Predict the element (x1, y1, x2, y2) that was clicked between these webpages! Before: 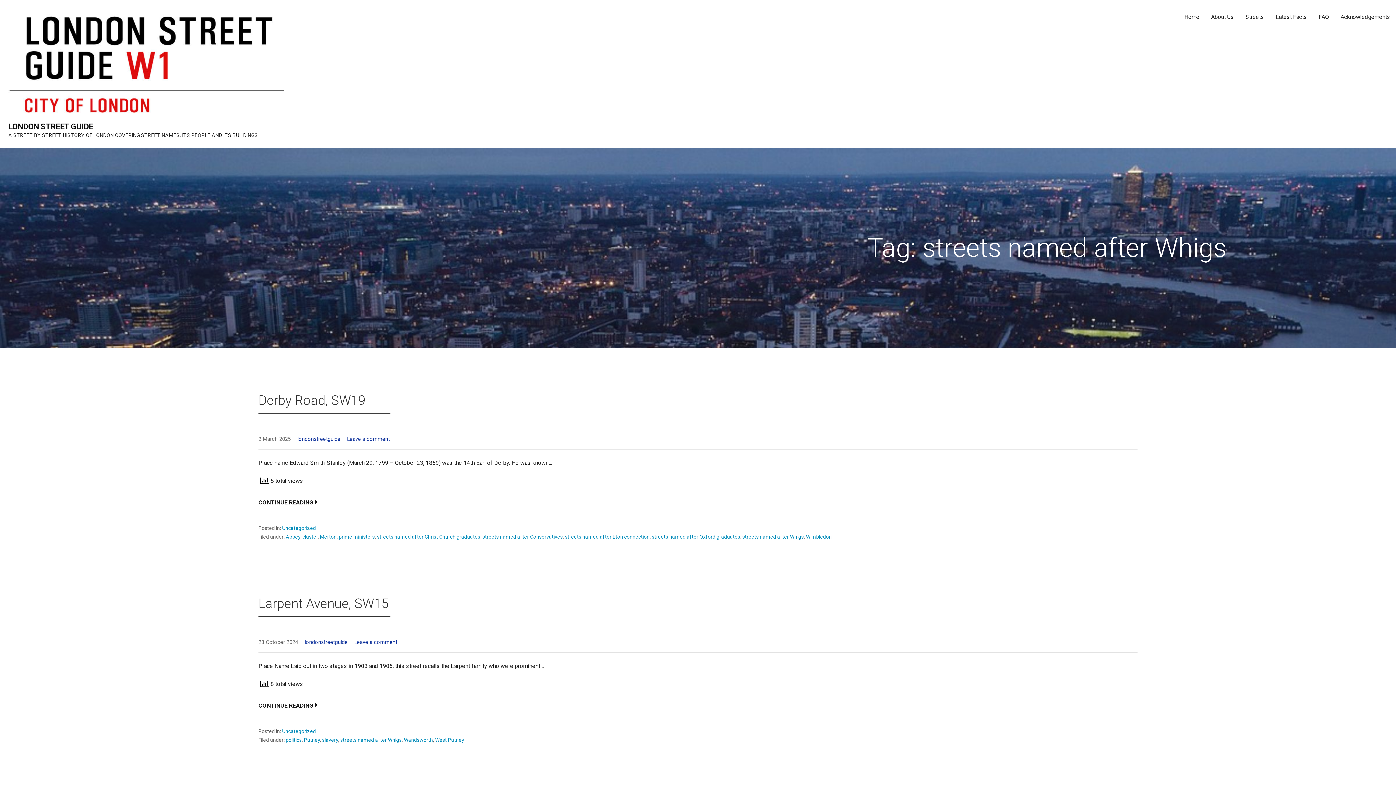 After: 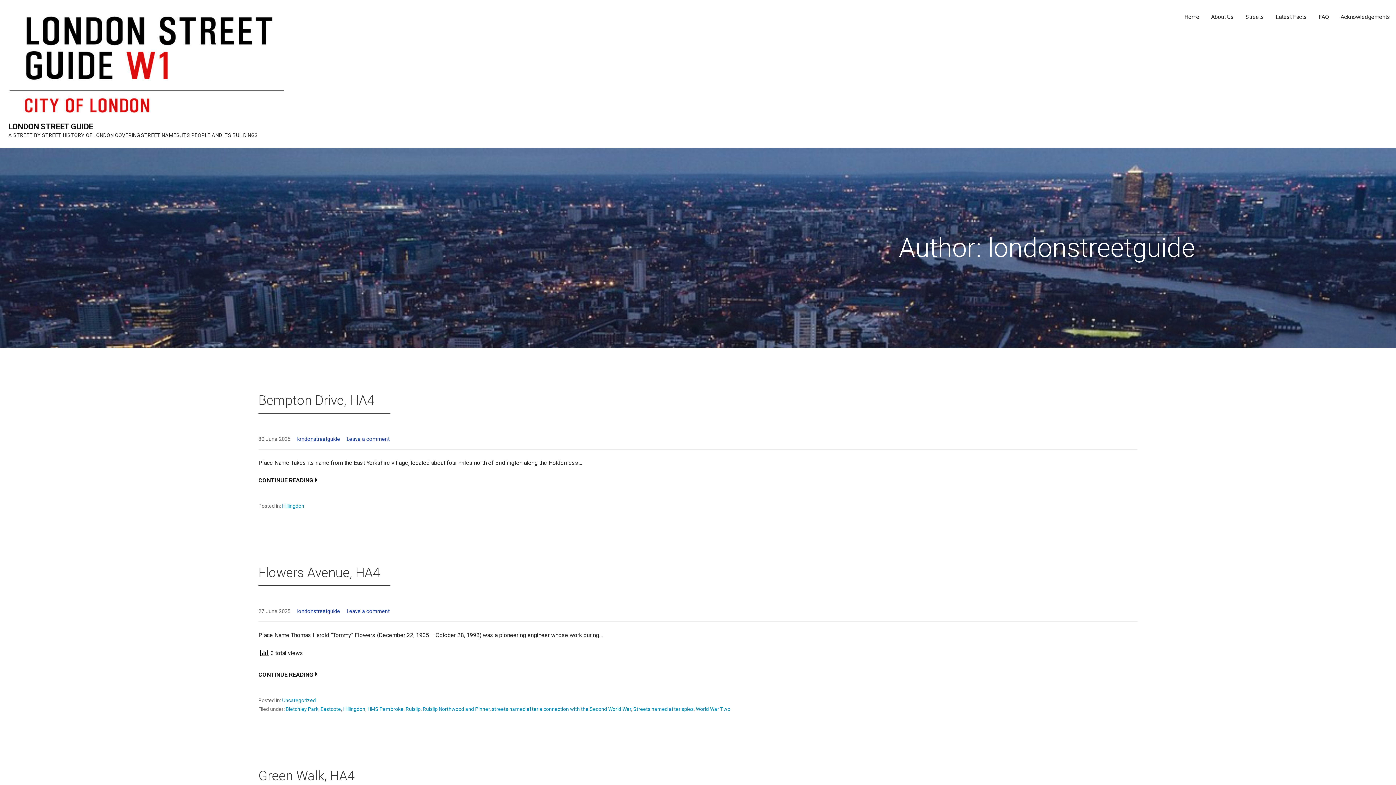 Action: label: londonstreetguide bbox: (297, 436, 340, 442)